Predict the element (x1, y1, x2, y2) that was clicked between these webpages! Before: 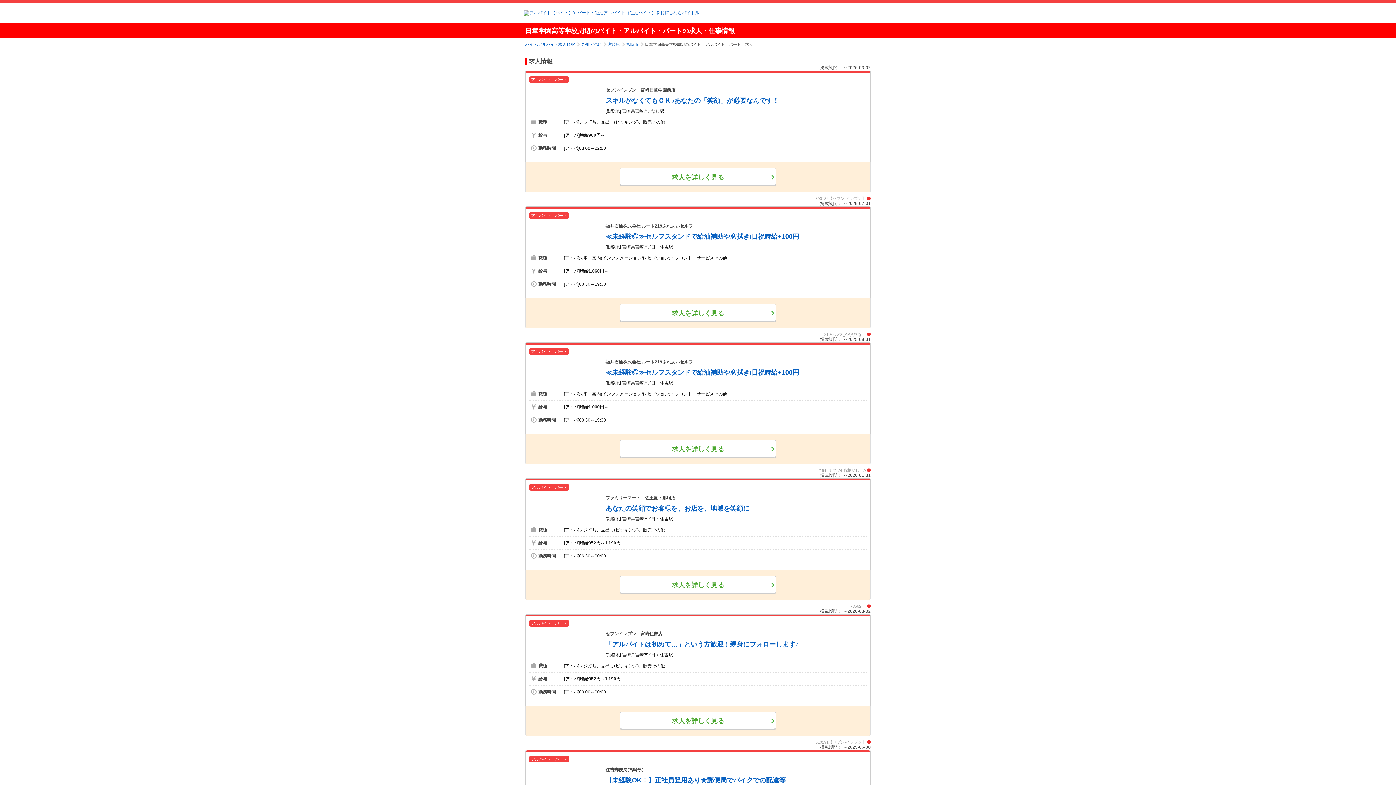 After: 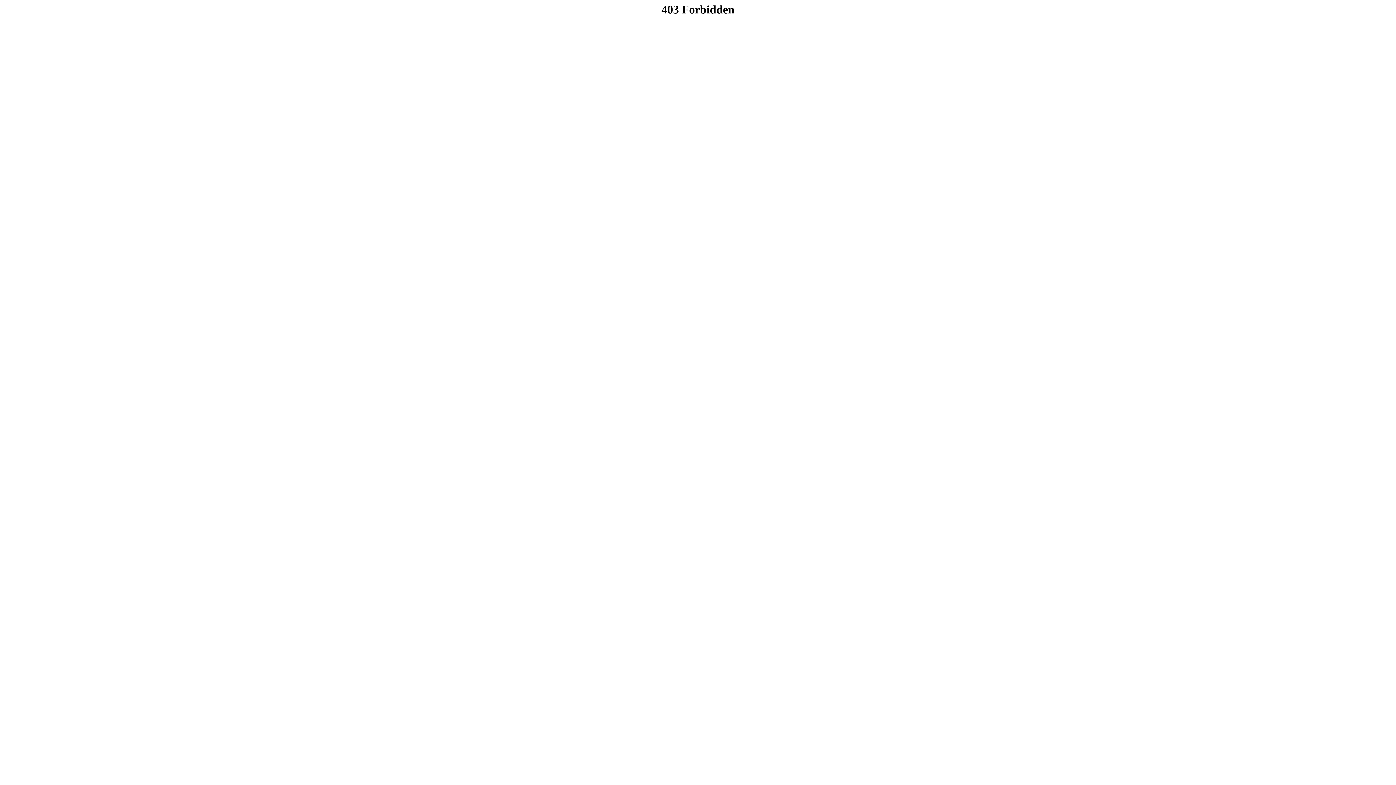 Action: label: 求人を詳しく見る bbox: (620, 440, 776, 458)